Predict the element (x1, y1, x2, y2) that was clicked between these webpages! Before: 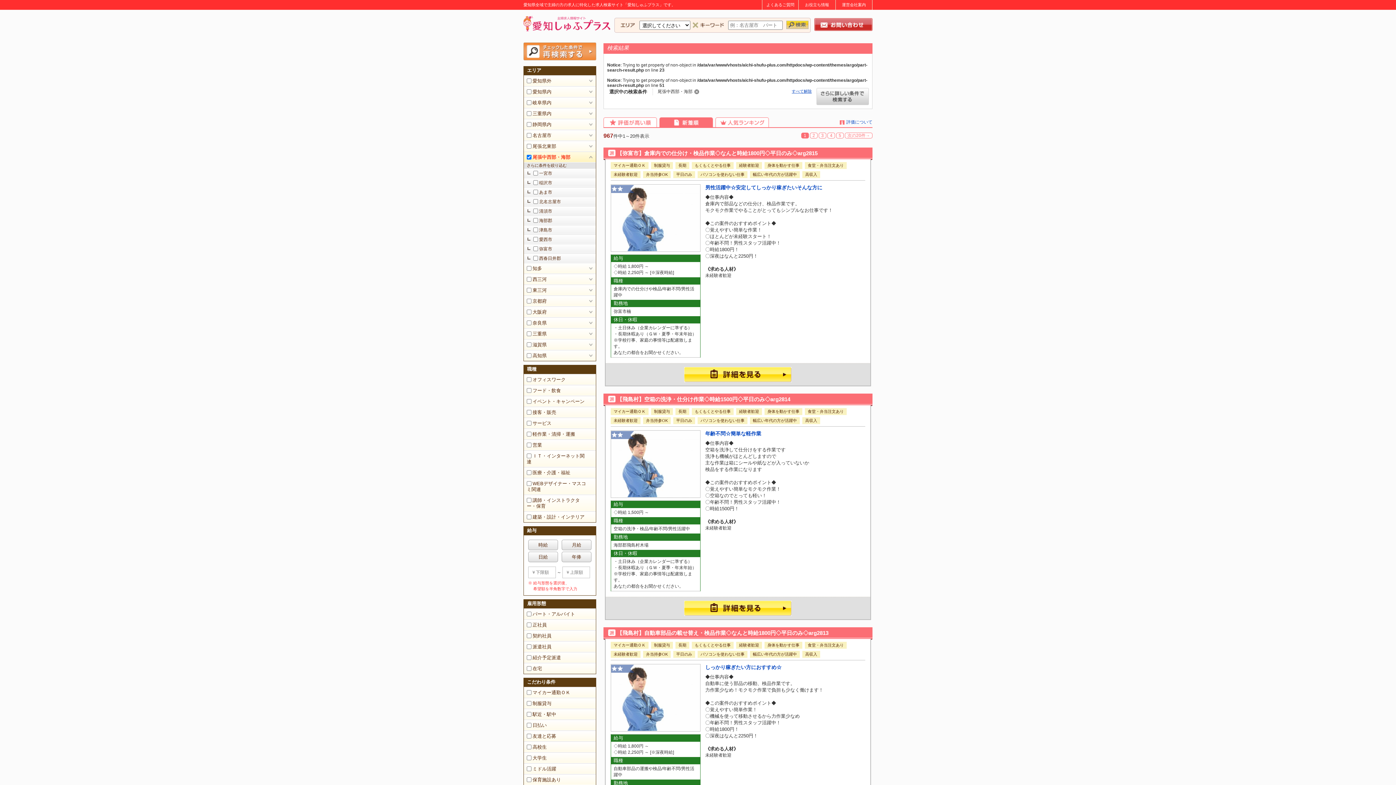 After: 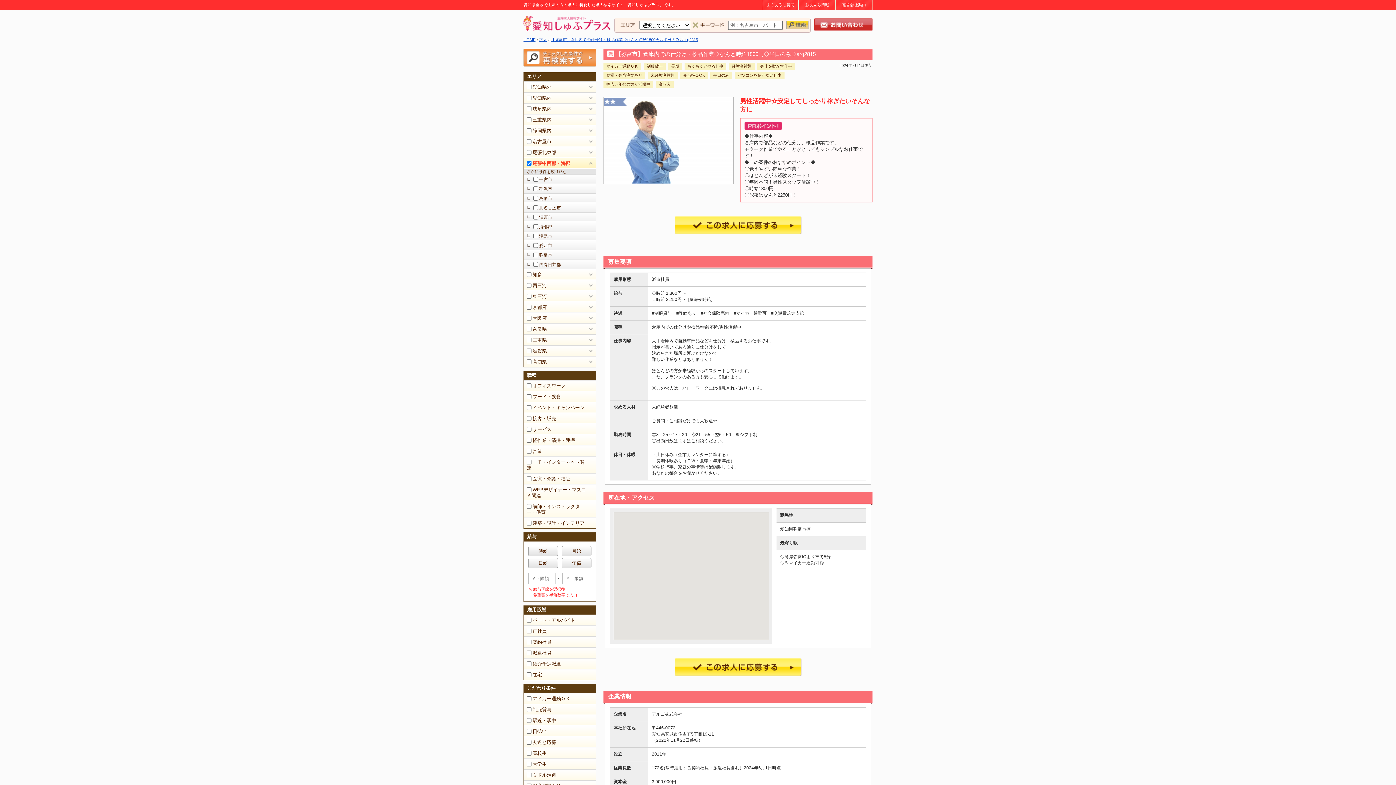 Action: bbox: (684, 377, 792, 382)